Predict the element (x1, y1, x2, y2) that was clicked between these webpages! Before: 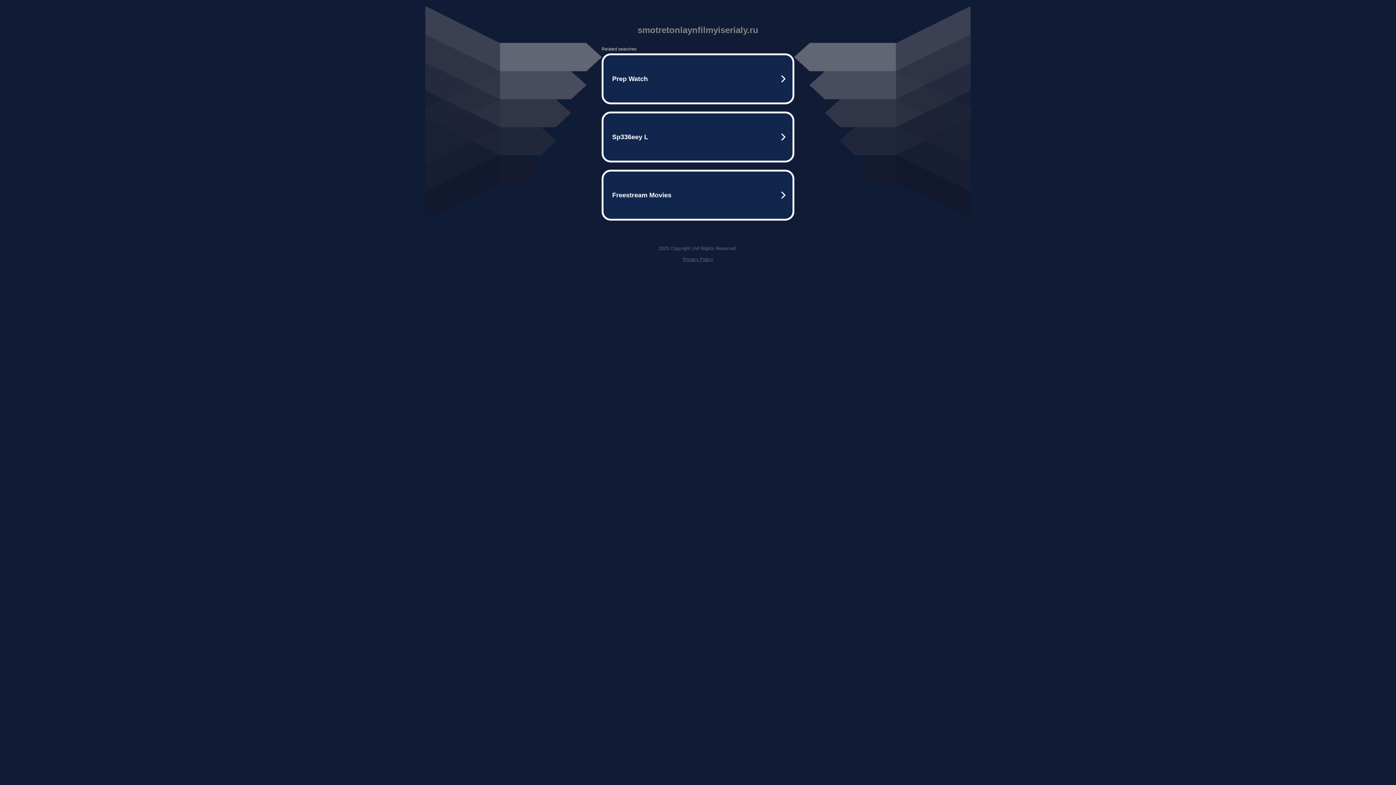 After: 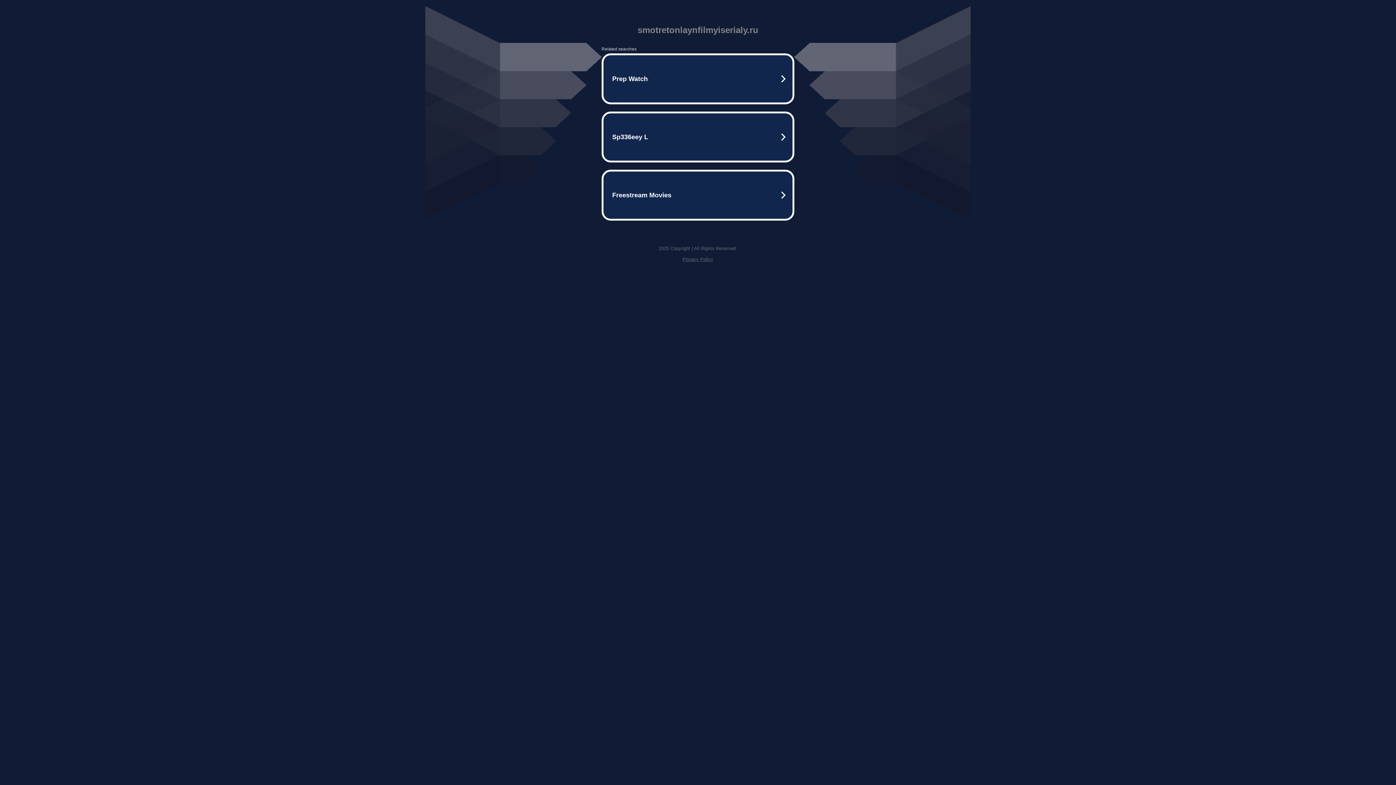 Action: label: Privacy Policy bbox: (682, 256, 713, 262)